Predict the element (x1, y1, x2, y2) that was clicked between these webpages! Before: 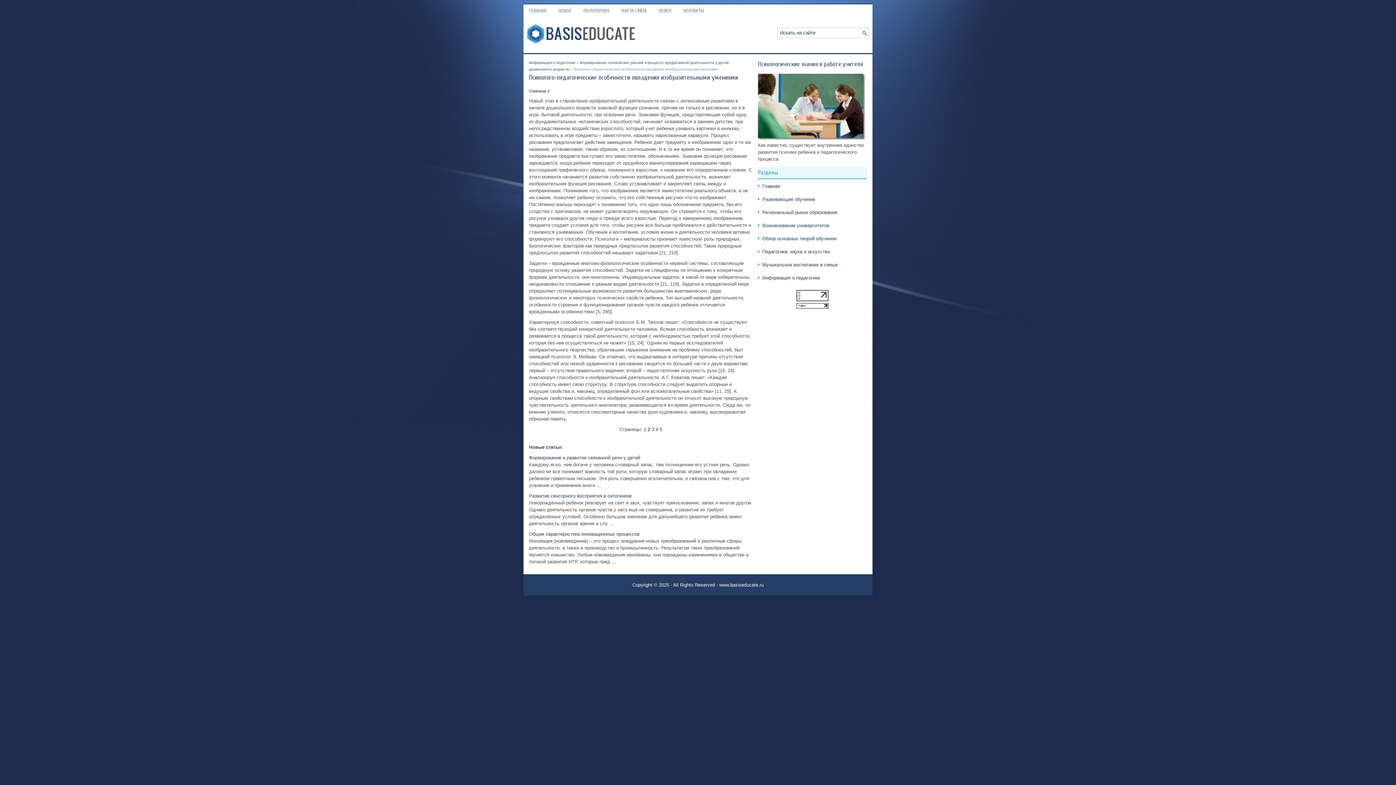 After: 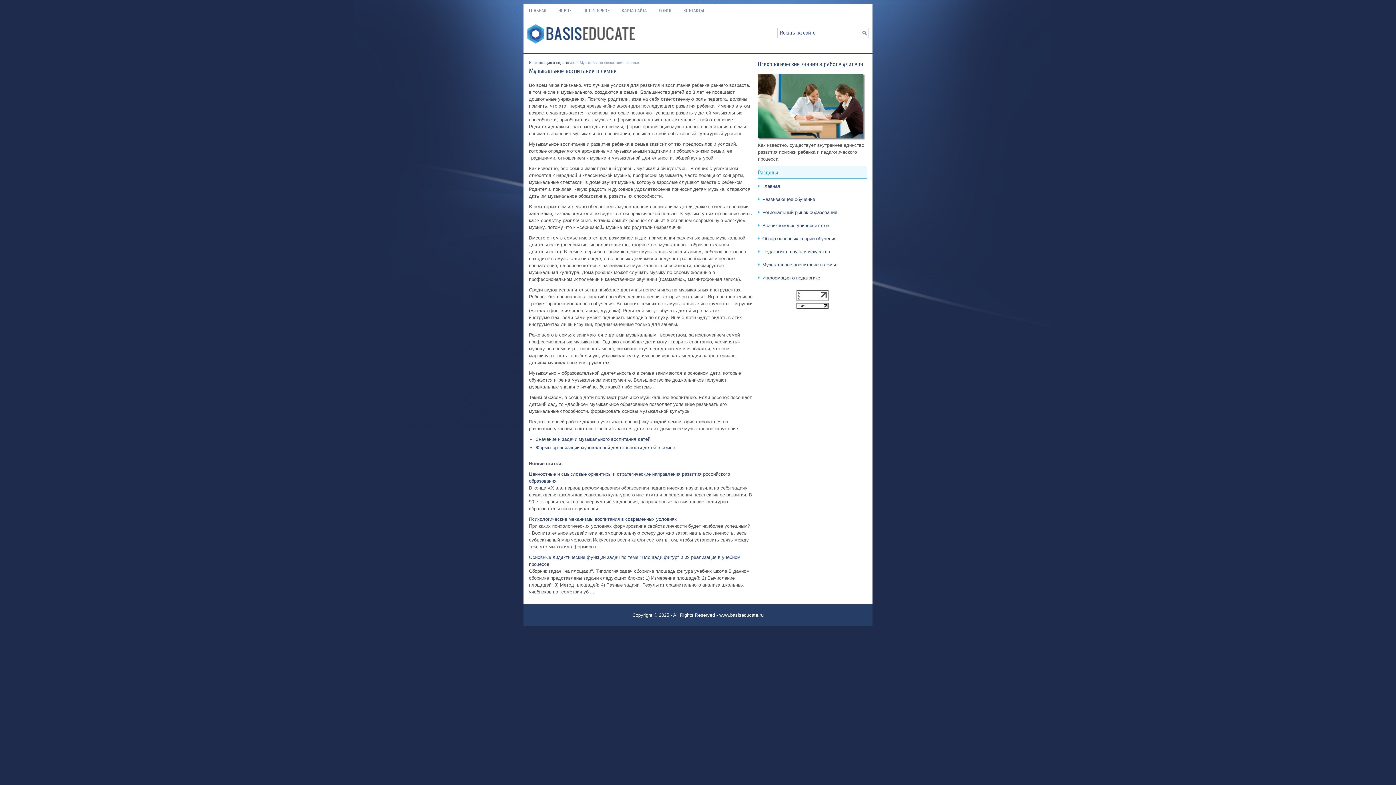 Action: bbox: (762, 262, 837, 267) label: Музыкальное воспитание в семье